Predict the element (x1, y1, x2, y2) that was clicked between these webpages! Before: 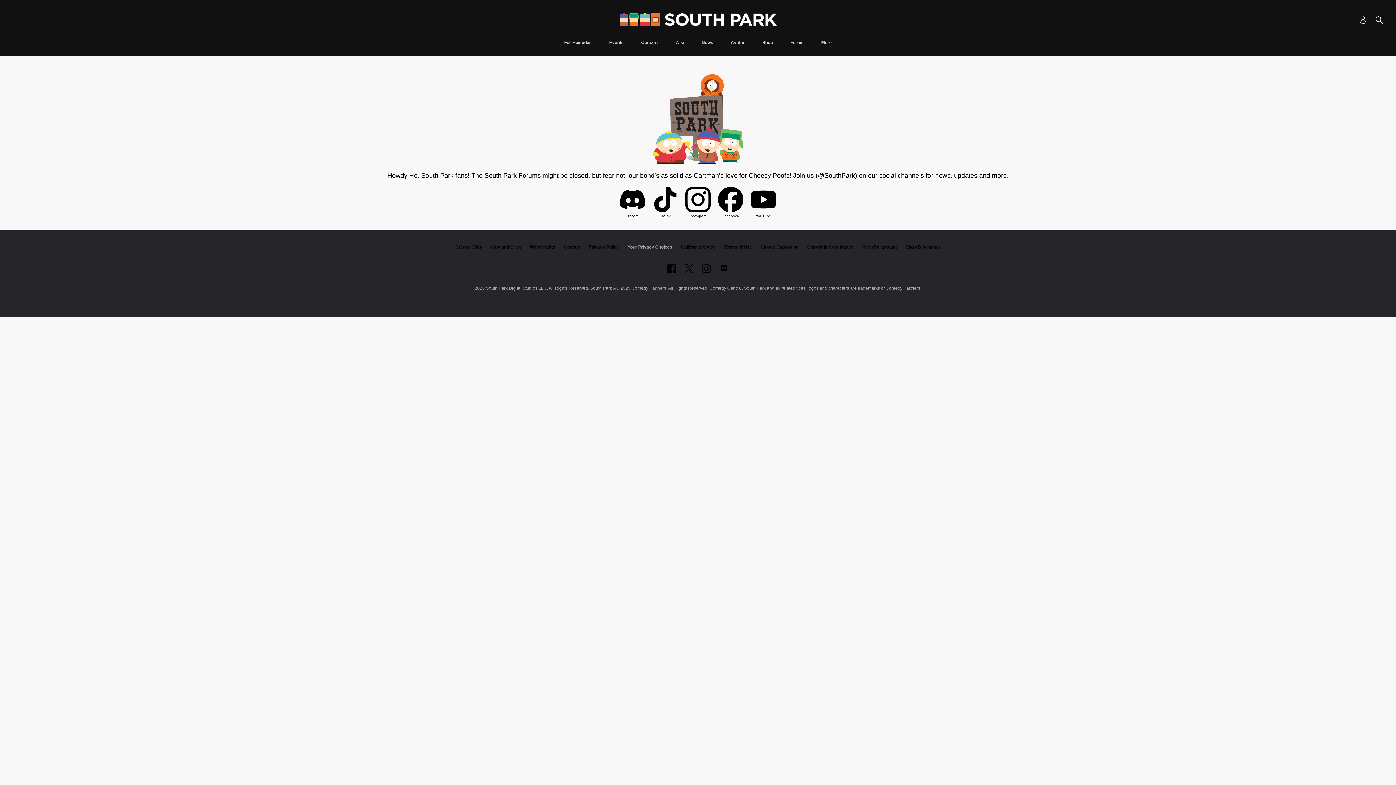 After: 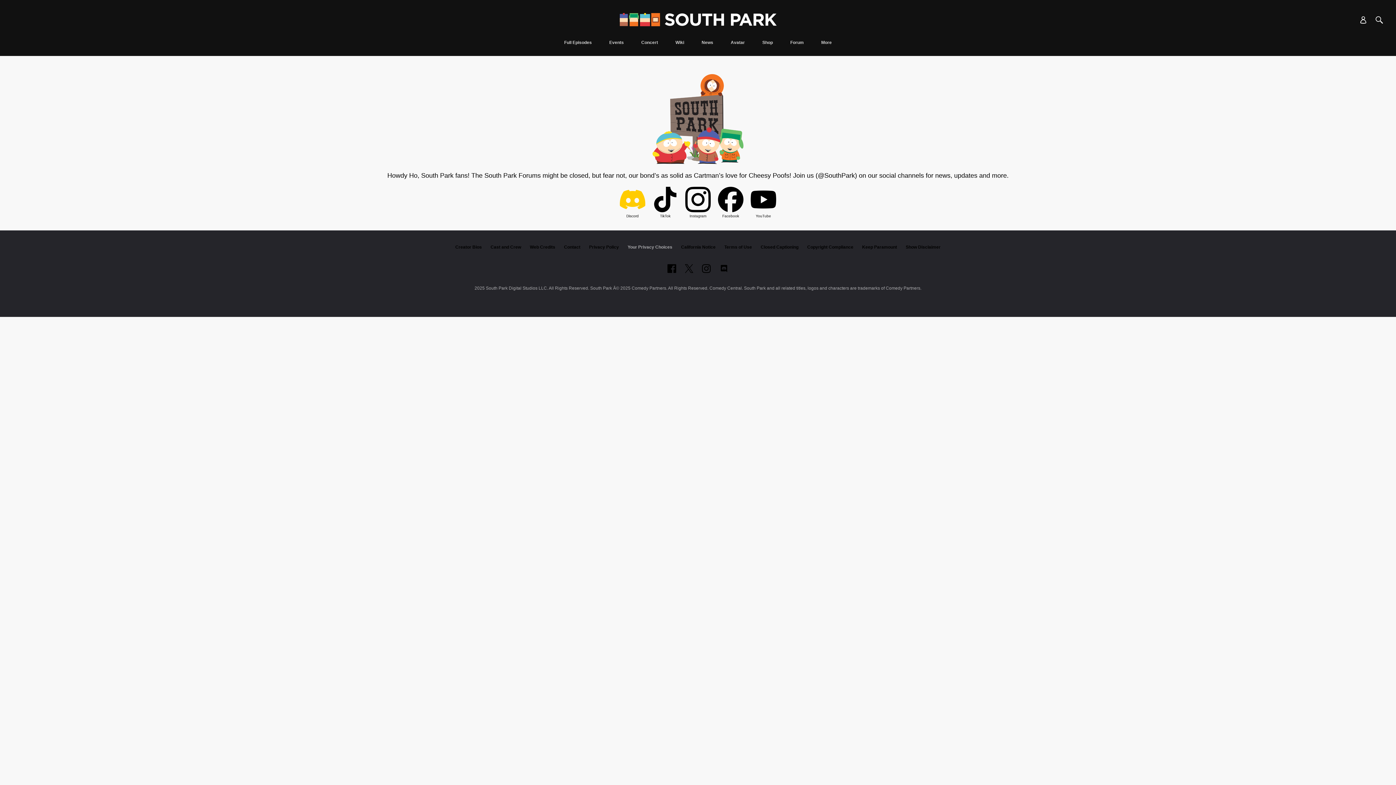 Action: bbox: (620, 186, 645, 214)